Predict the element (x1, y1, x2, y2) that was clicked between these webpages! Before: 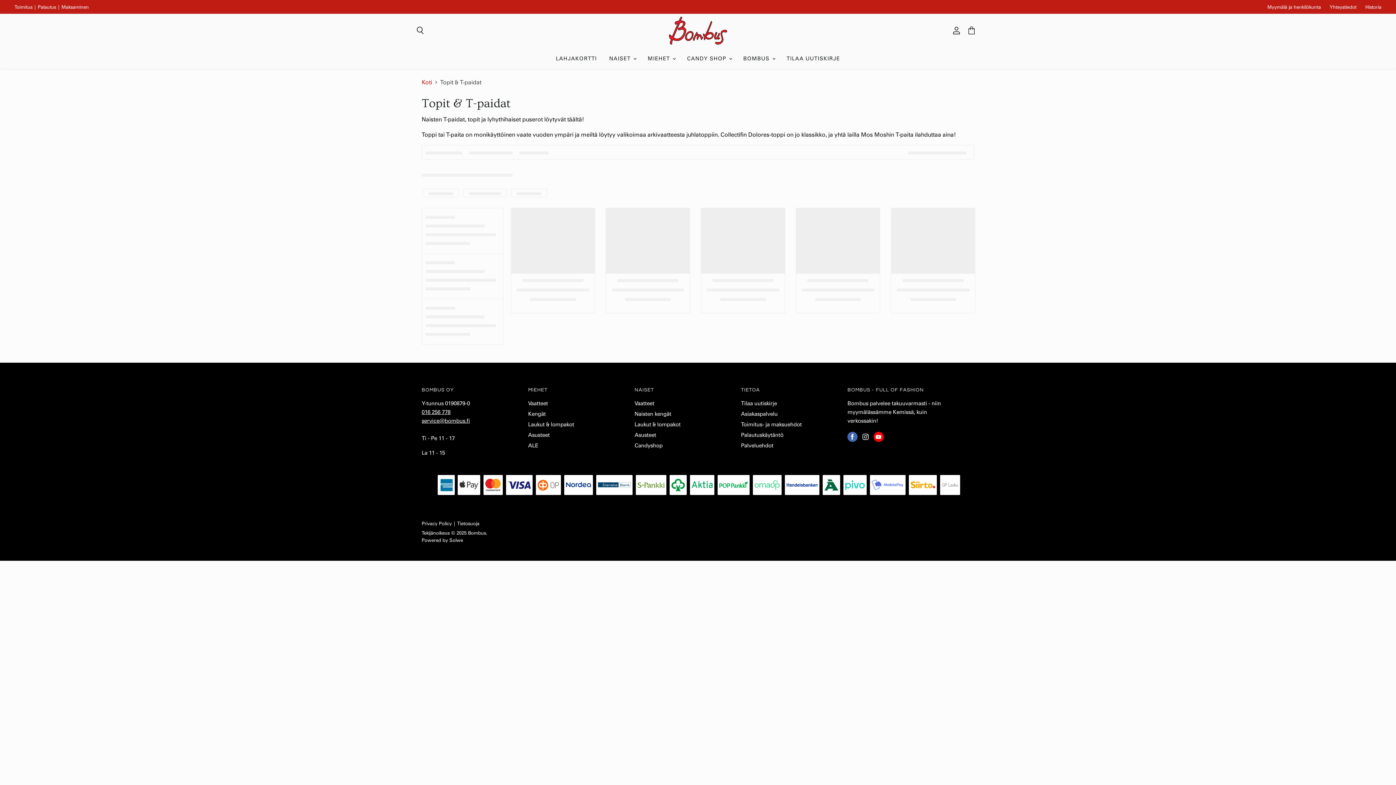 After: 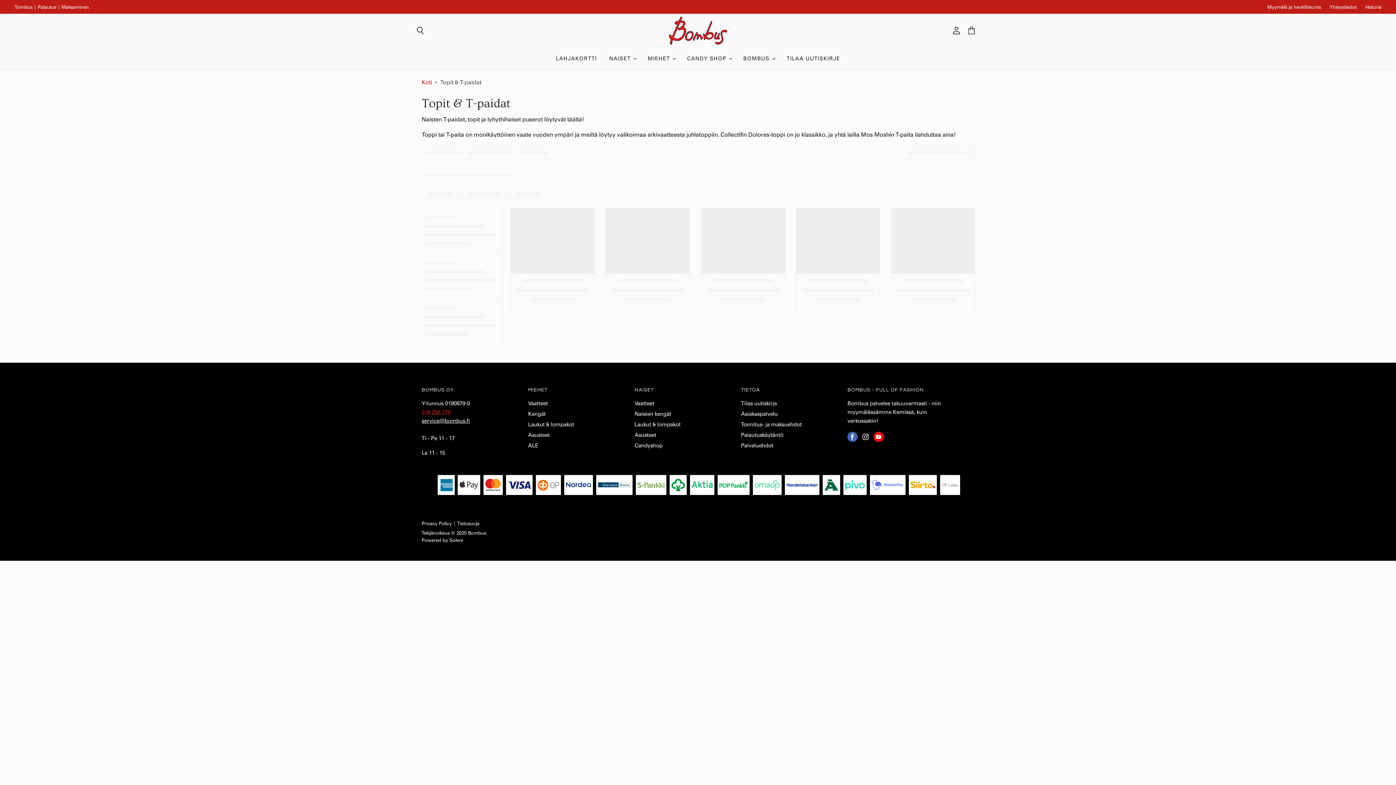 Action: bbox: (421, 408, 450, 415) label: 016 256 778